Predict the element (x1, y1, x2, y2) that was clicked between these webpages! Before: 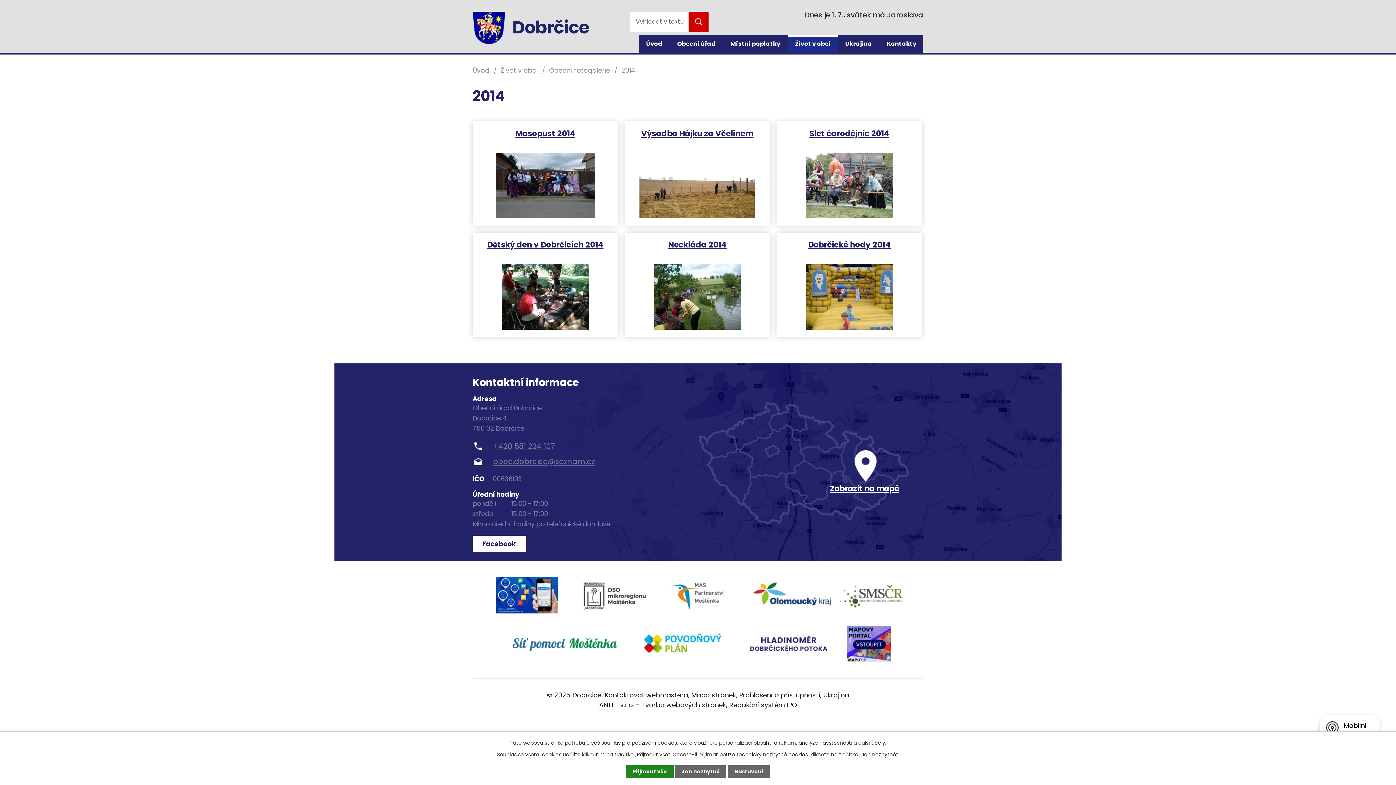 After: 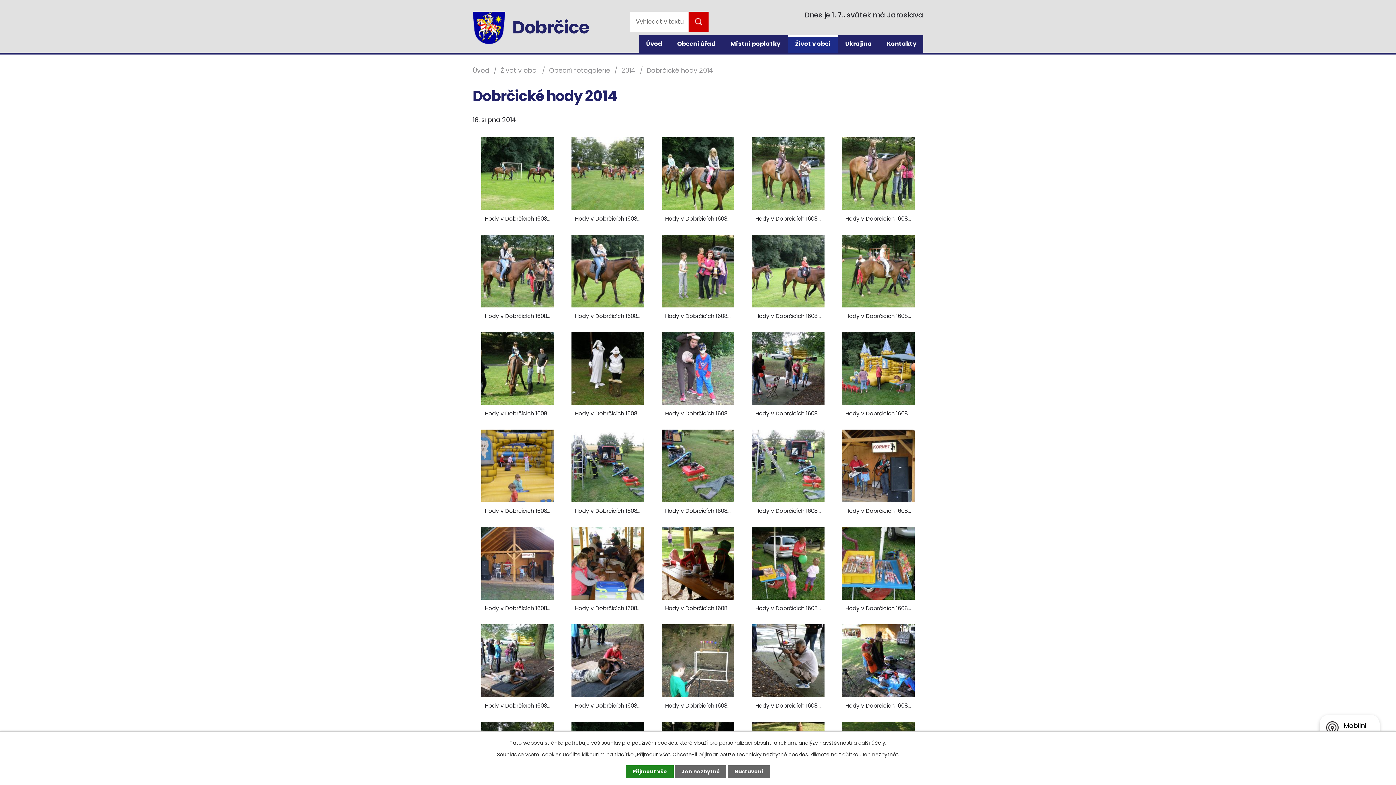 Action: bbox: (778, 264, 920, 329)